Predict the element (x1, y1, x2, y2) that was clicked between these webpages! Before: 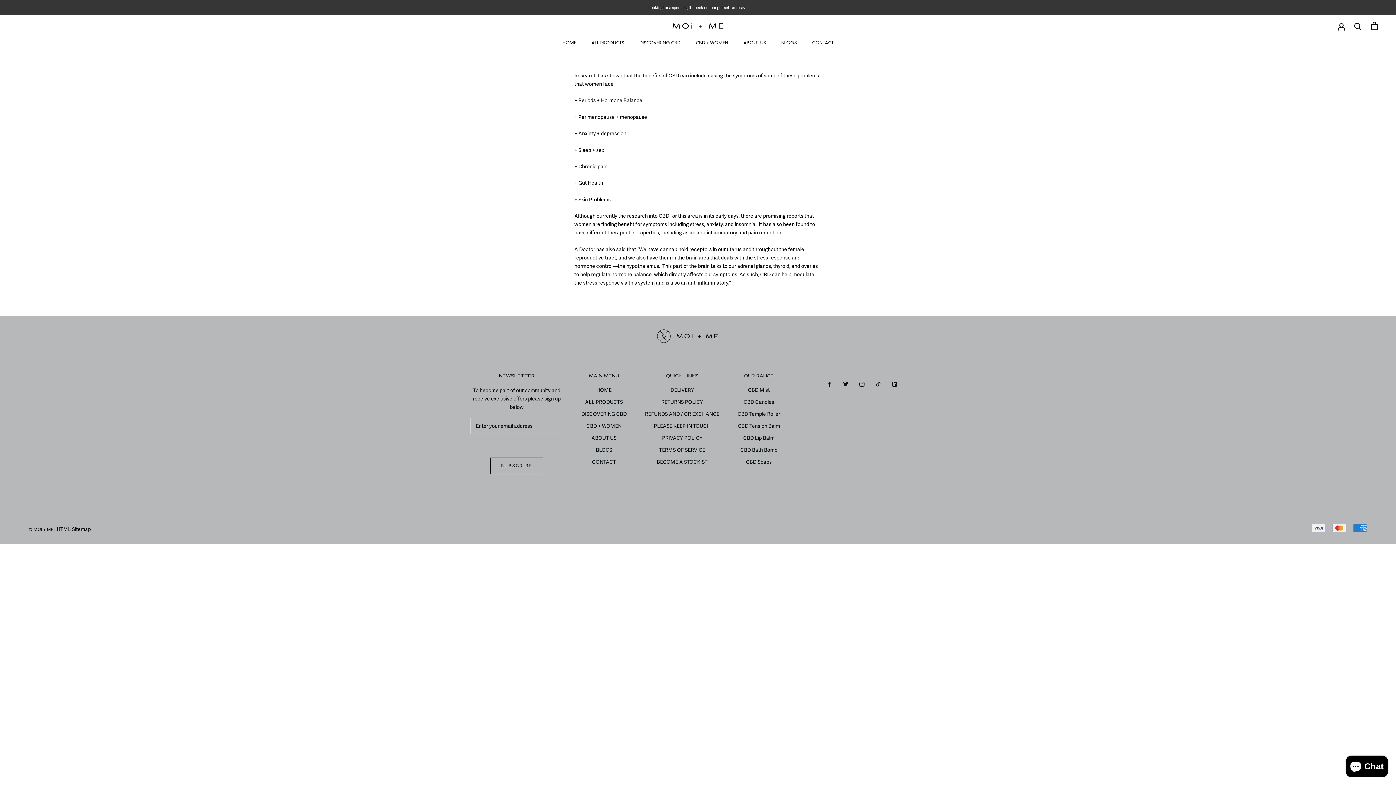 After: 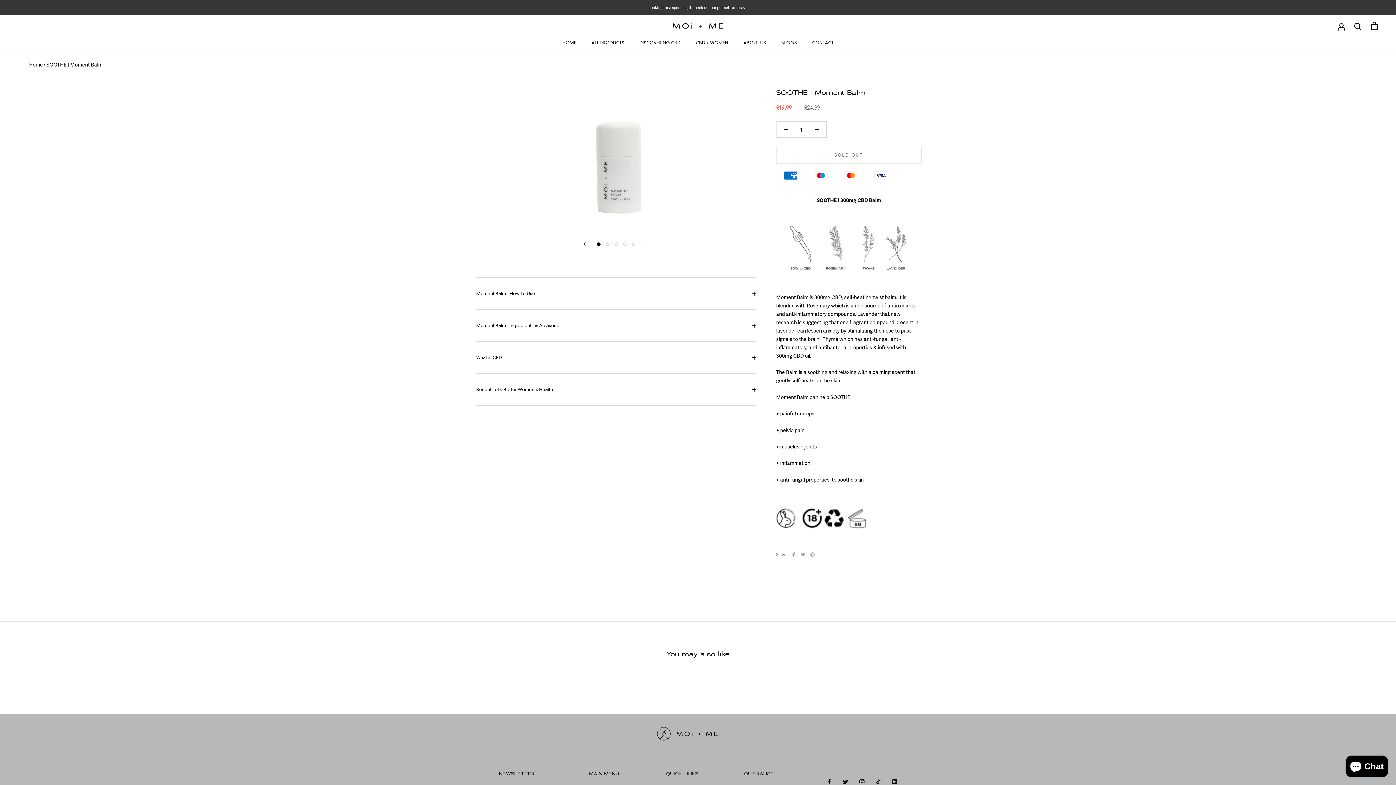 Action: bbox: (737, 422, 780, 430) label: CBD Tension Balm